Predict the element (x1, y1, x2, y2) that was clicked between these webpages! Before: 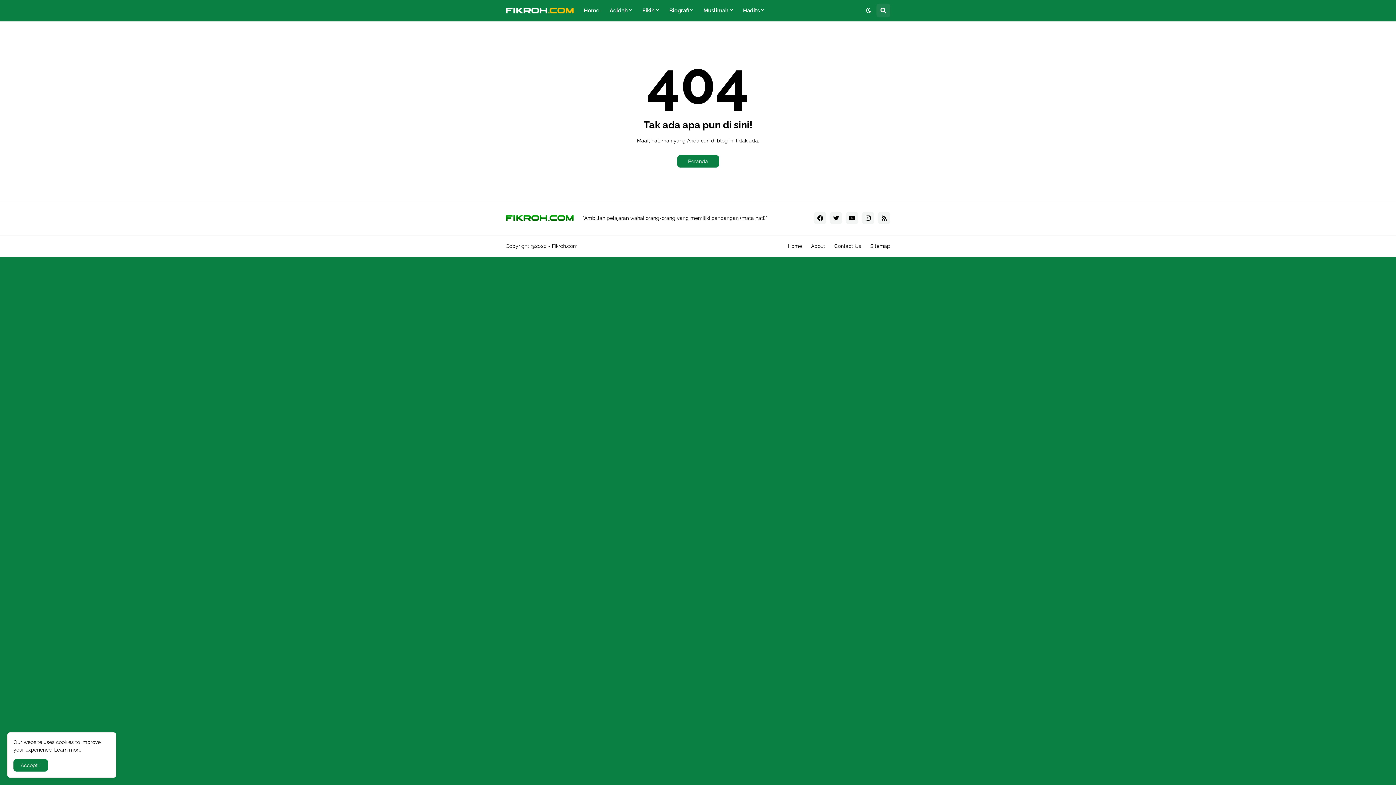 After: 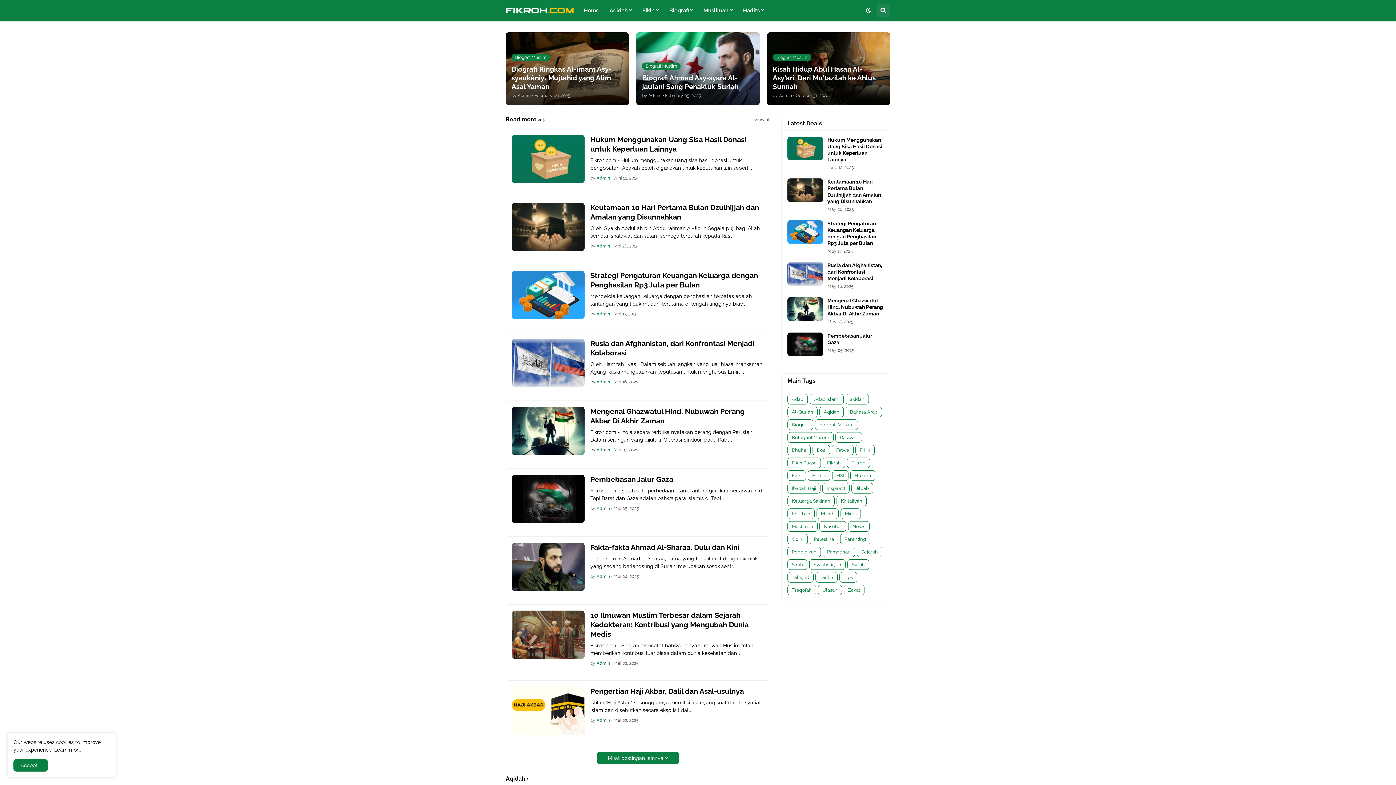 Action: bbox: (505, 212, 583, 224)